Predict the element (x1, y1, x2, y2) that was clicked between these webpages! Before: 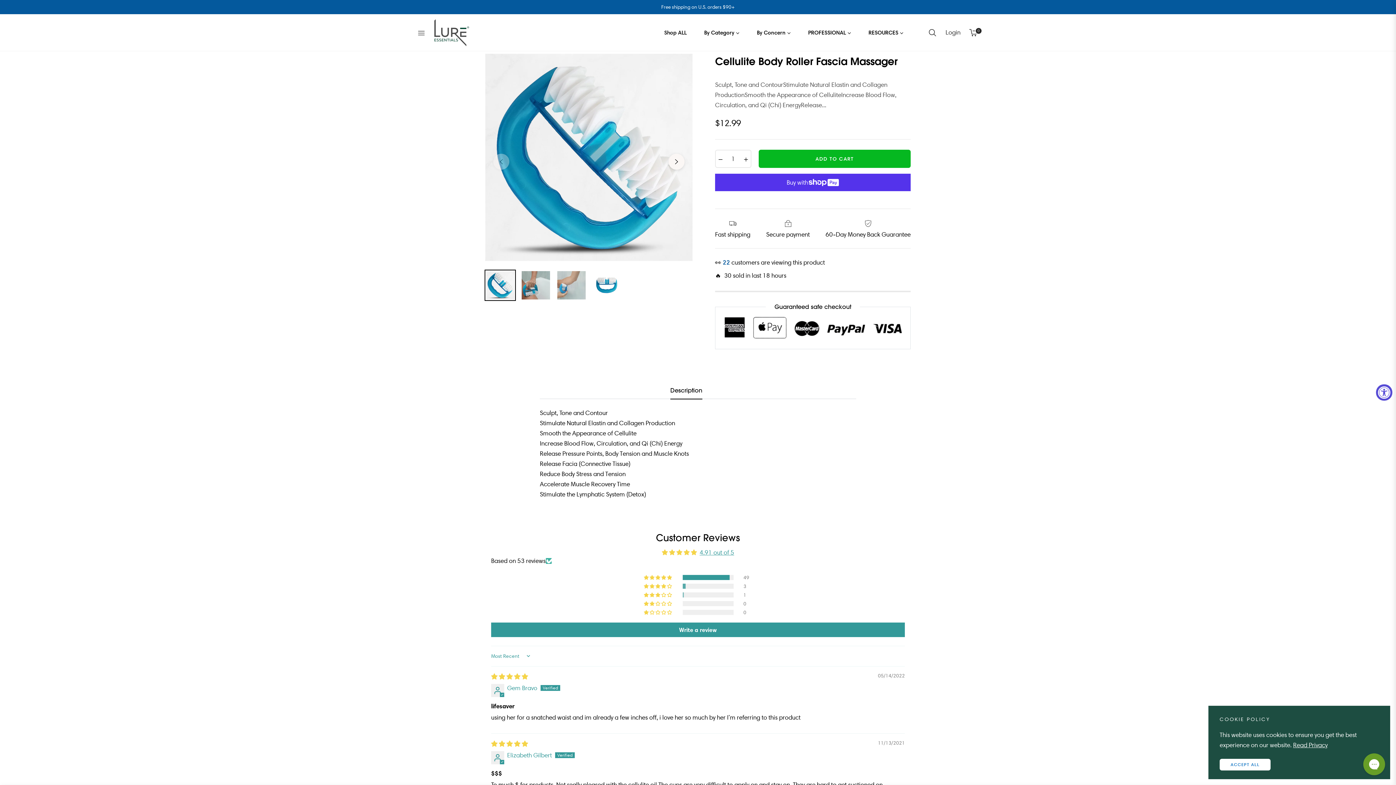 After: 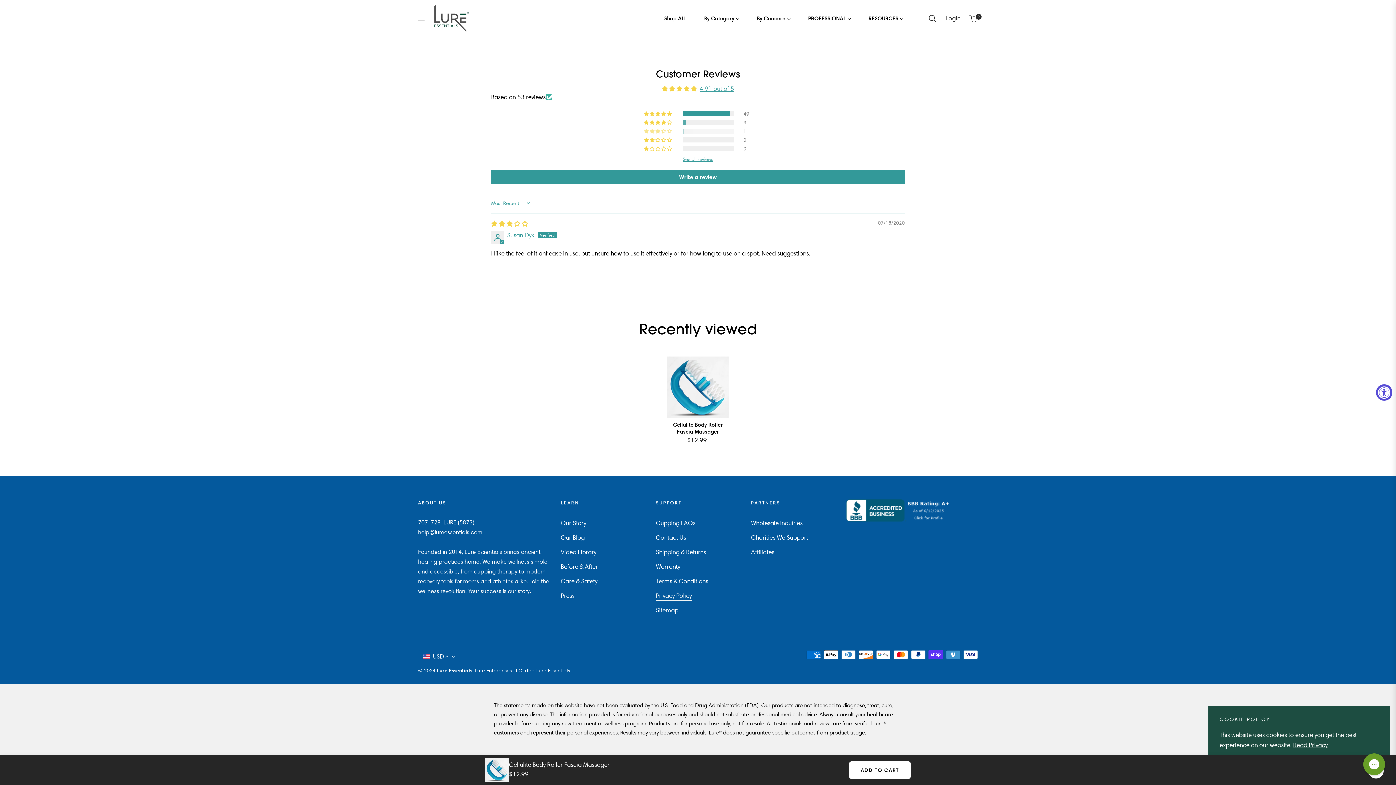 Action: bbox: (644, 592, 673, 597) label: 2% (1) reviews with 3 star rating